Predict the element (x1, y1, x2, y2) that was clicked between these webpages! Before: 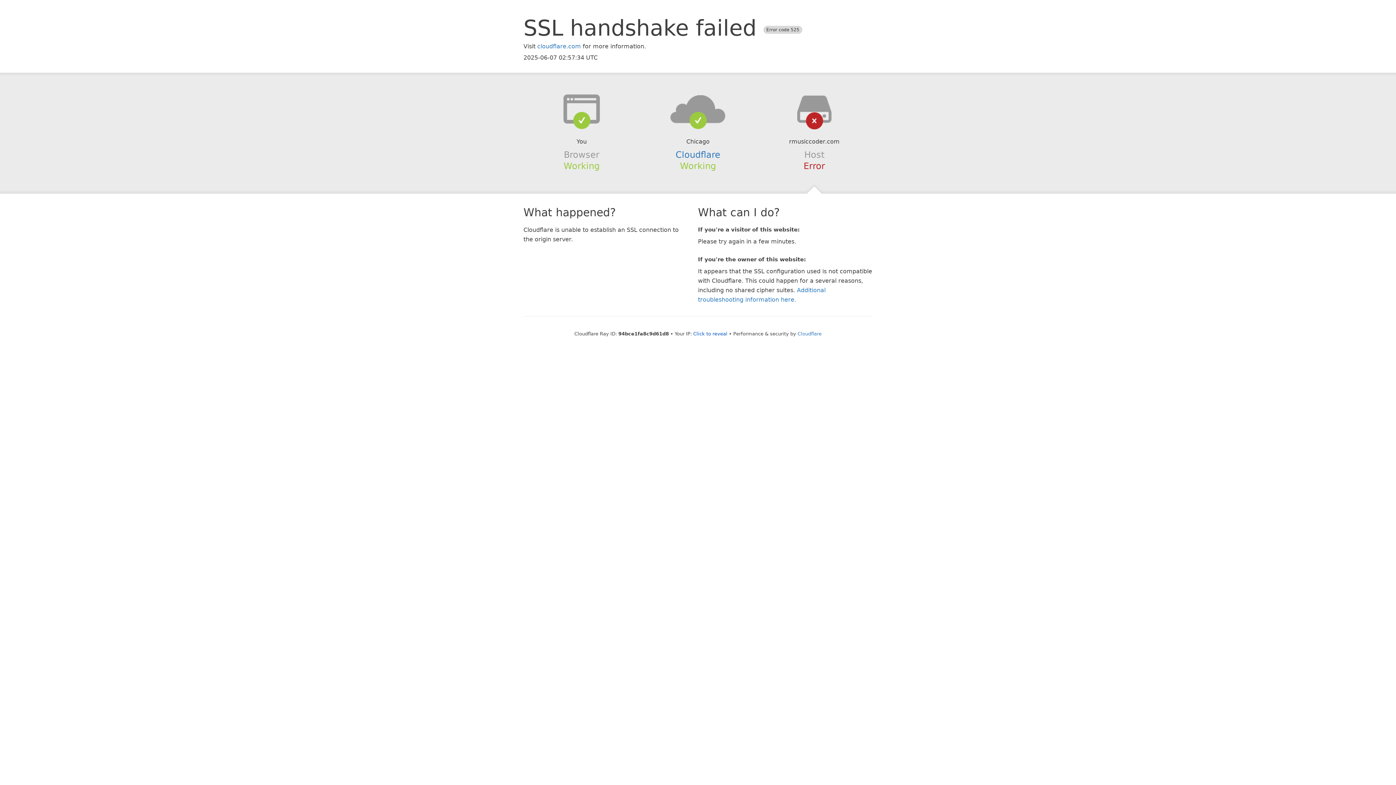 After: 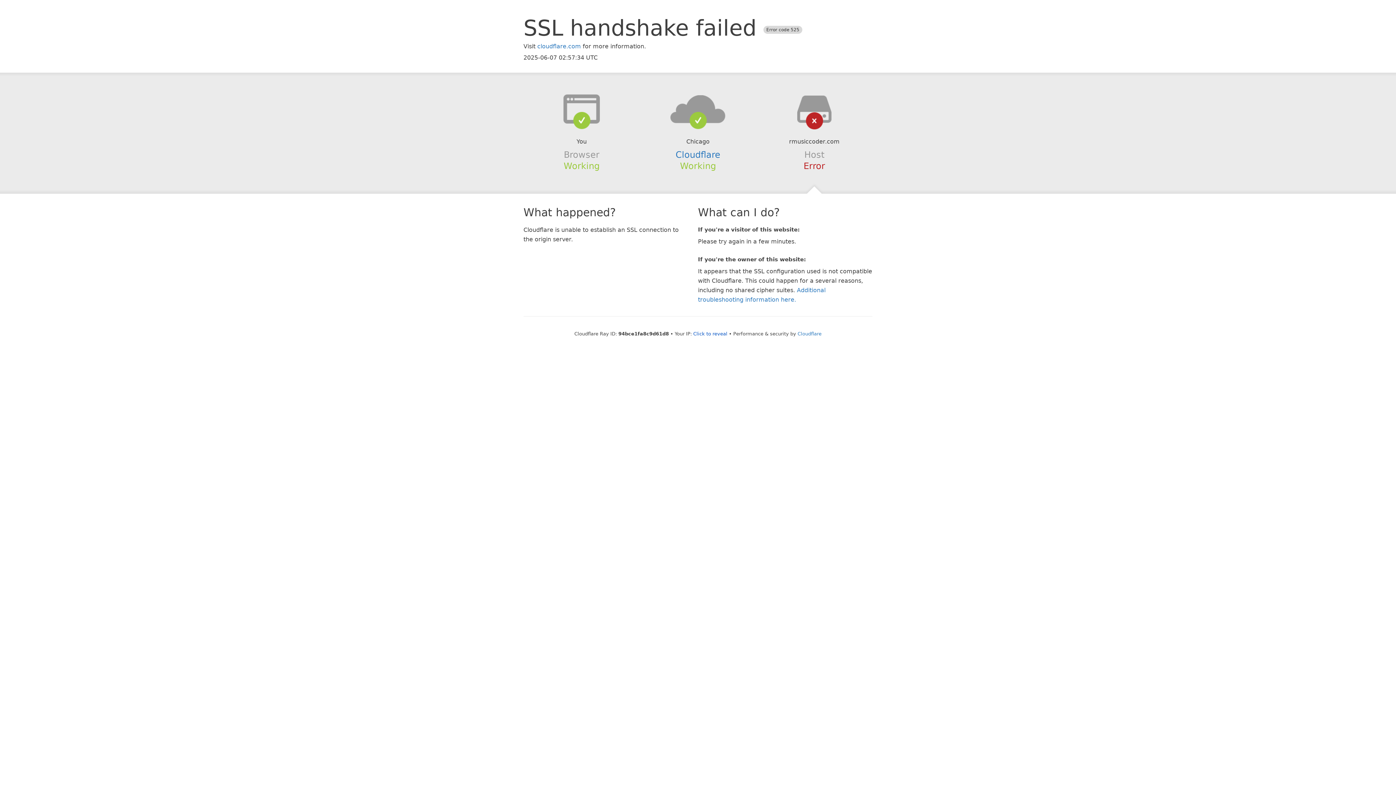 Action: bbox: (639, 94, 756, 123)